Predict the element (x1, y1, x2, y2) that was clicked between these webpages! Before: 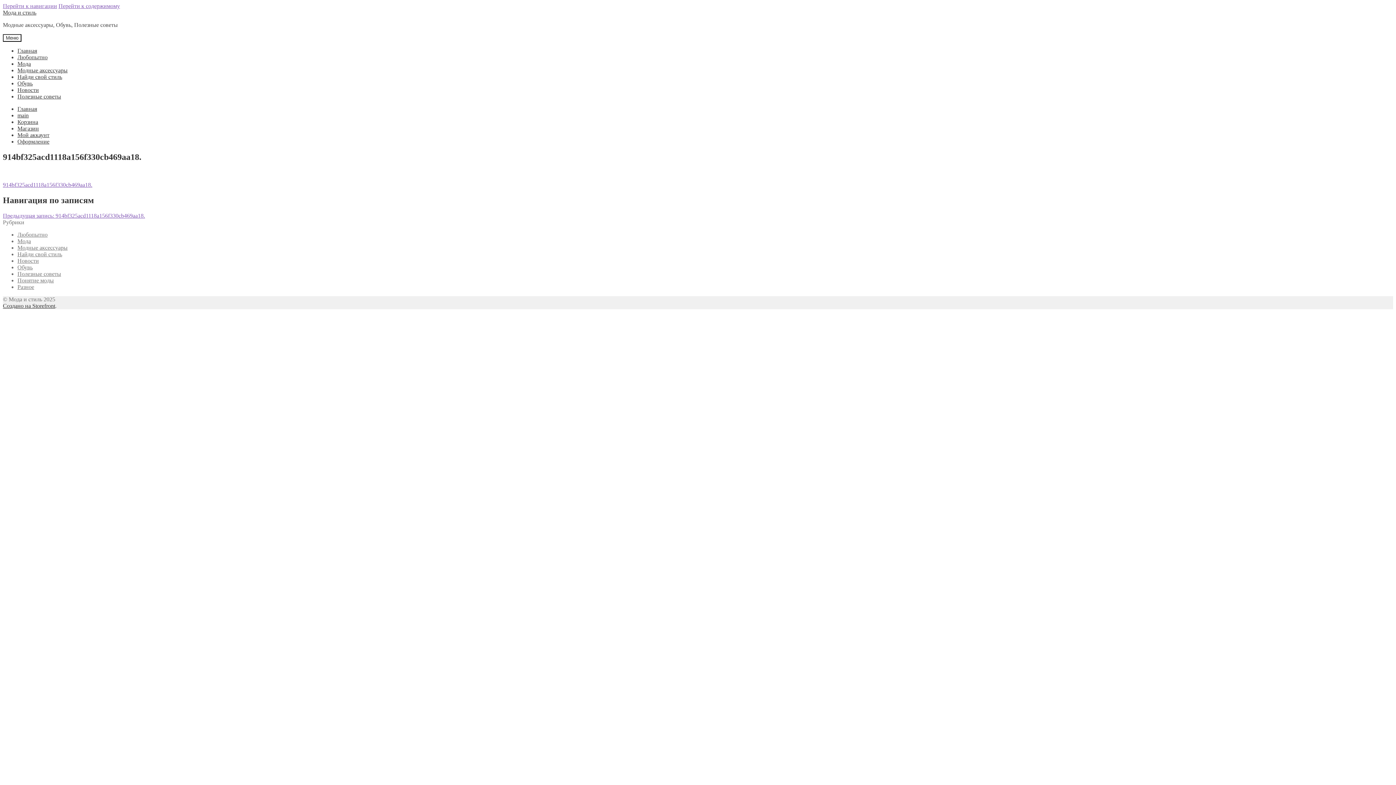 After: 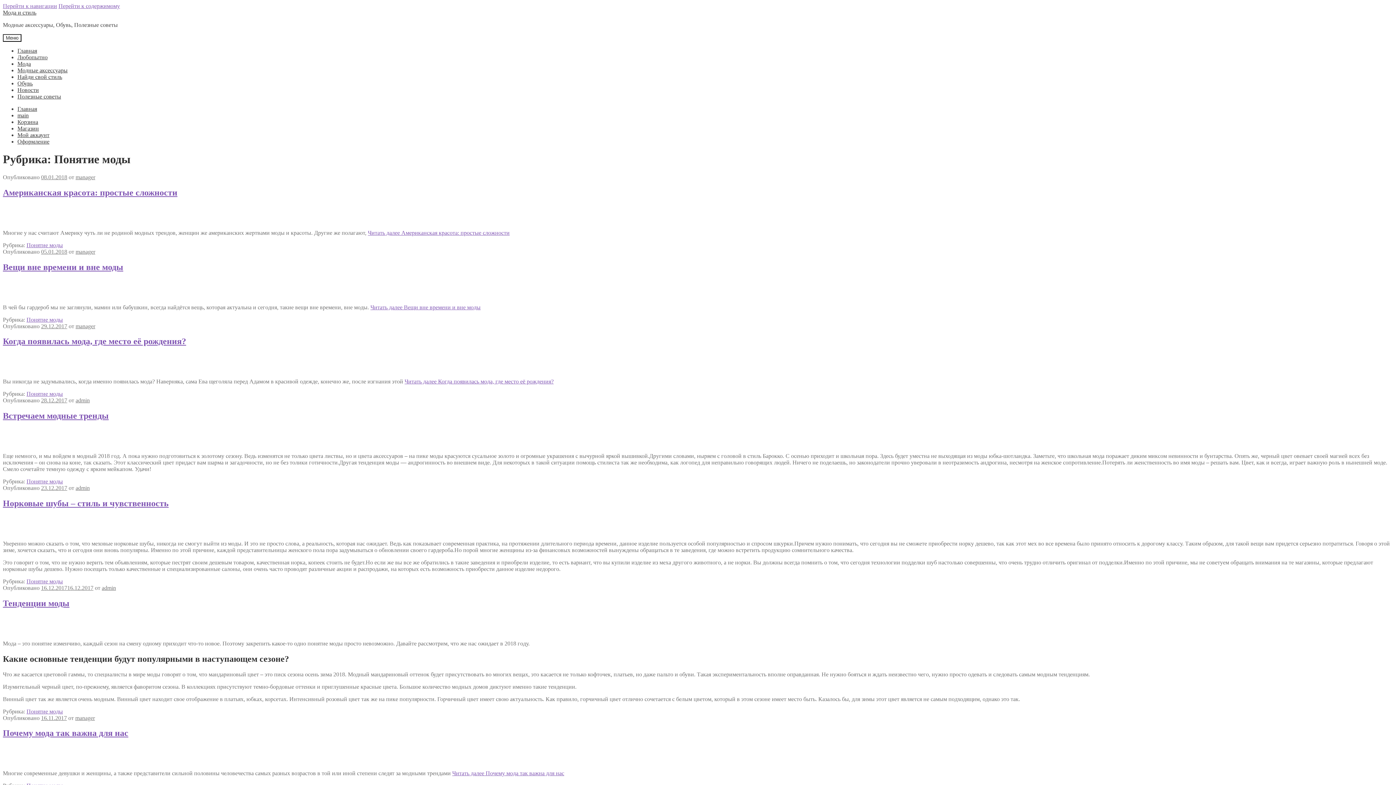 Action: bbox: (17, 277, 53, 283) label: Понятие моды